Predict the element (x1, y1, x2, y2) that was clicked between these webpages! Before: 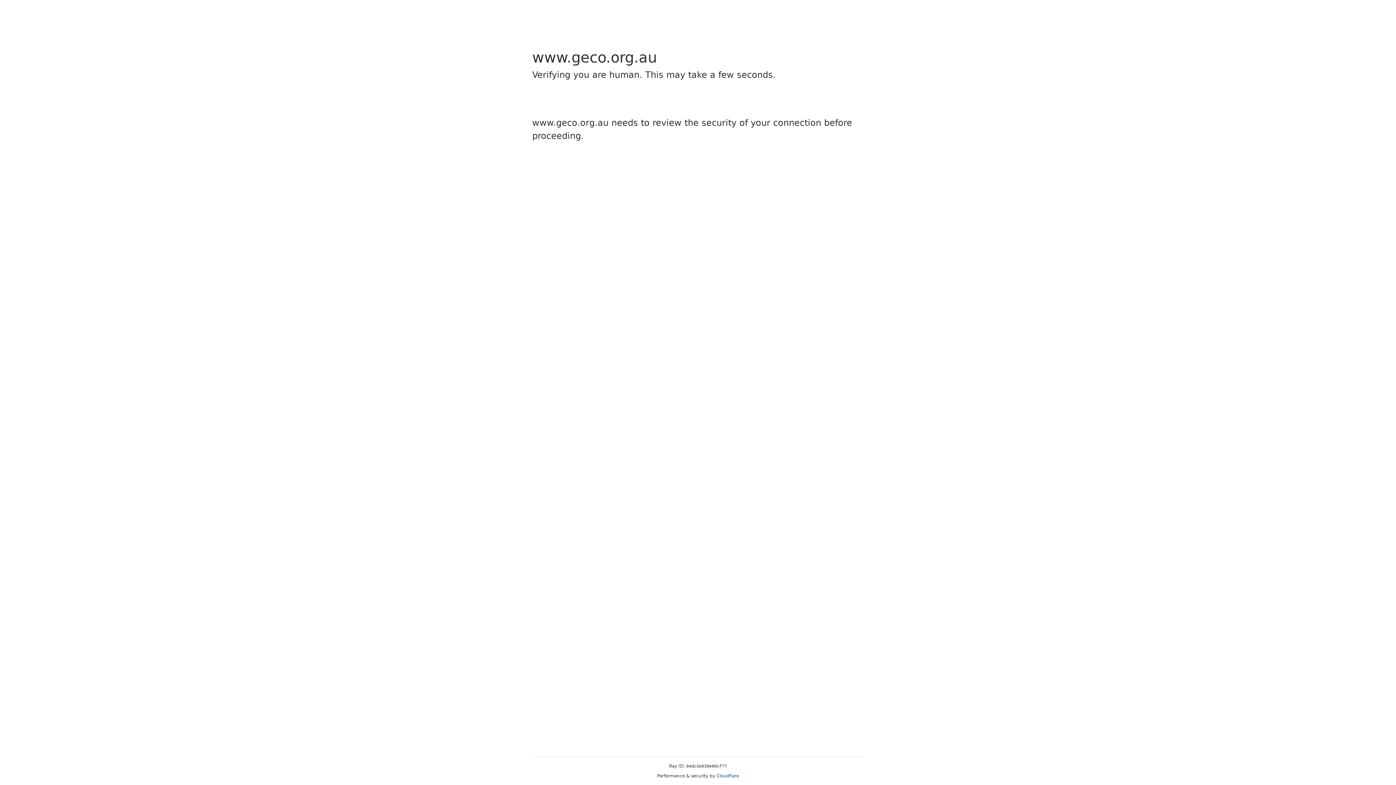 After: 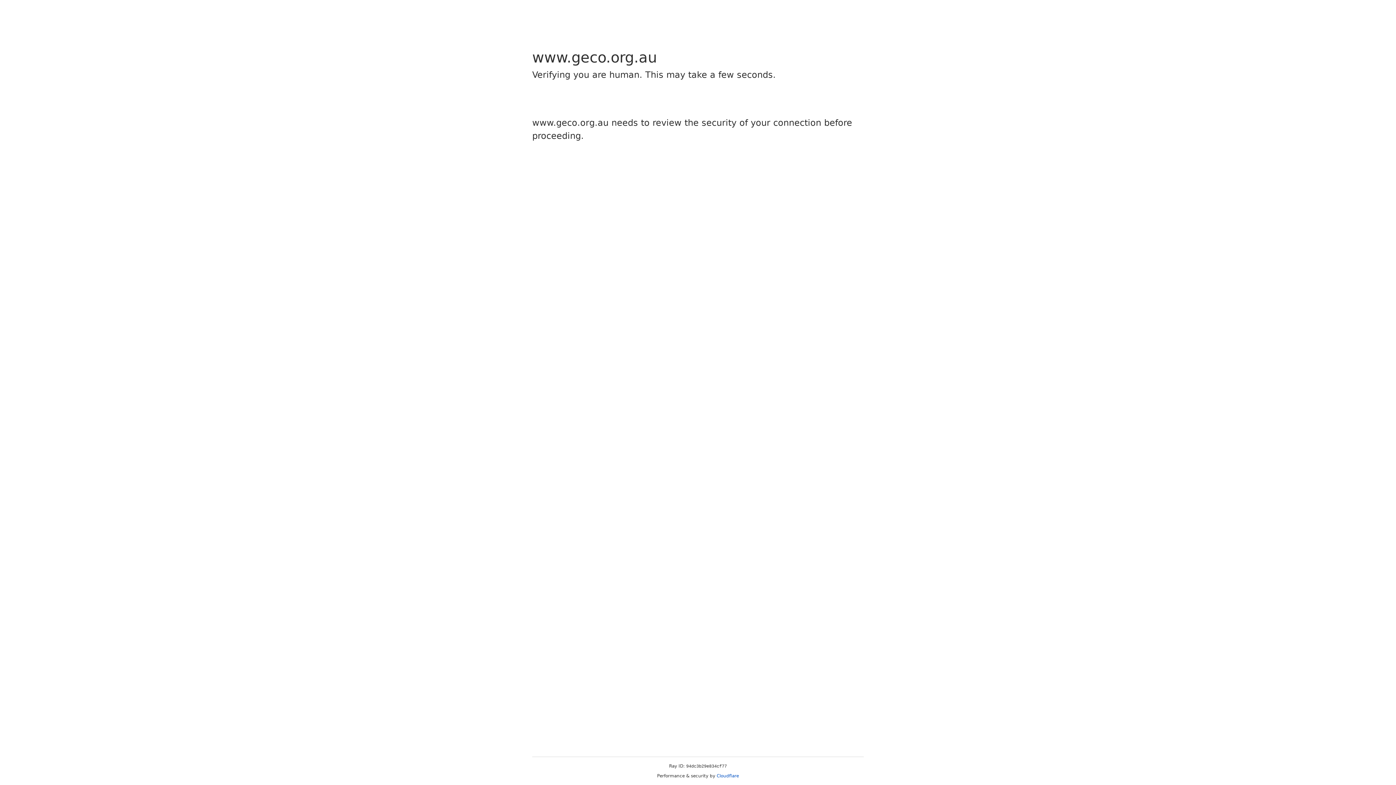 Action: label: Cloudflare bbox: (716, 773, 739, 778)